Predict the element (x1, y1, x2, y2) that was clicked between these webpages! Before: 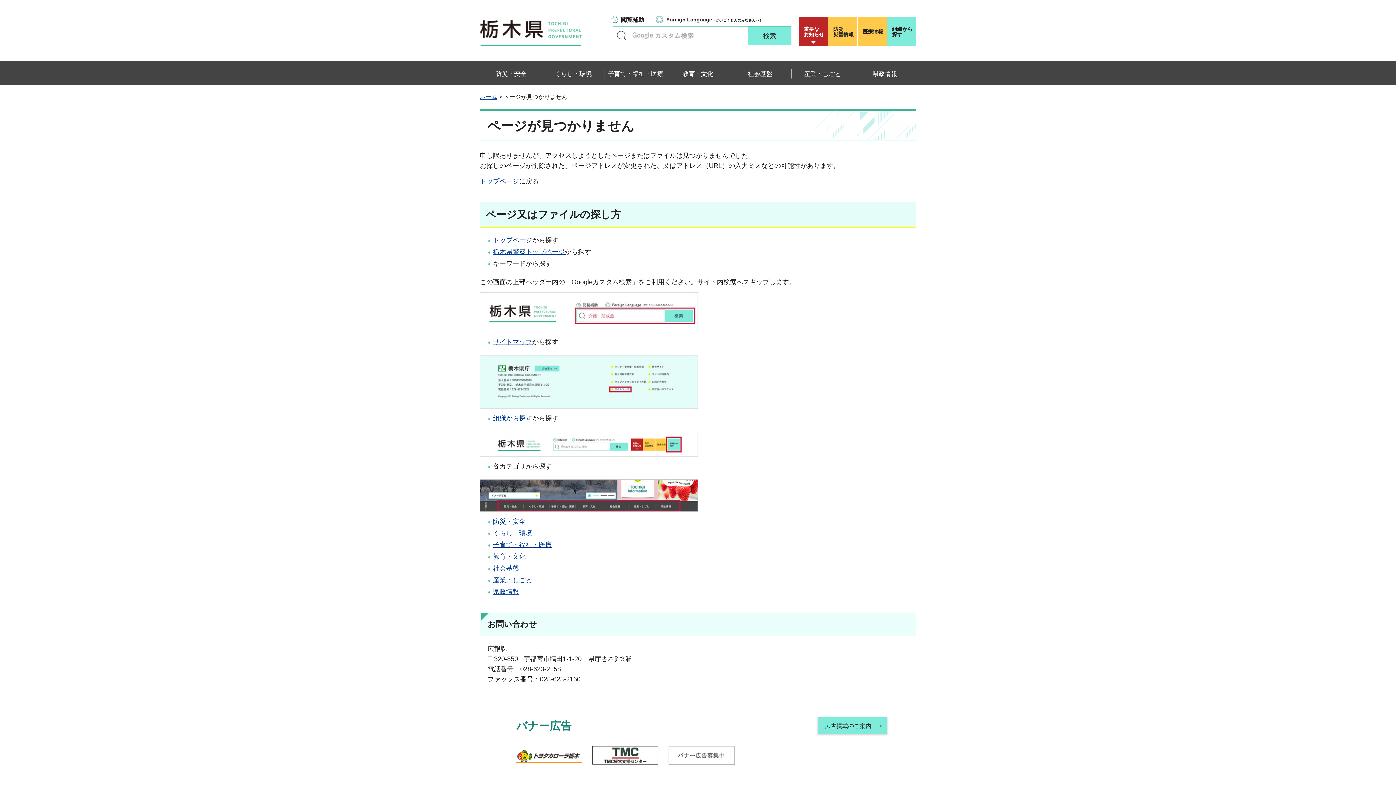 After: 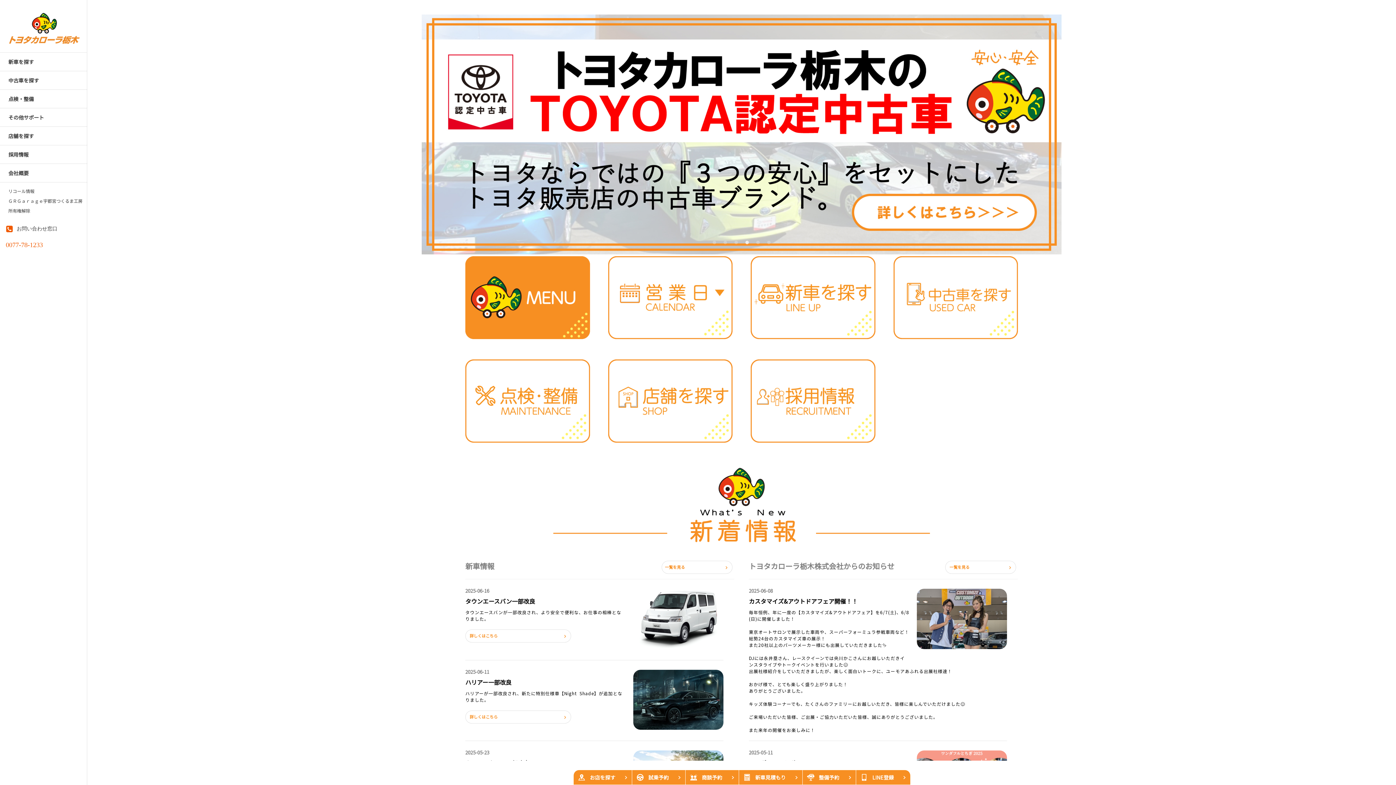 Action: bbox: (515, 746, 582, 765)